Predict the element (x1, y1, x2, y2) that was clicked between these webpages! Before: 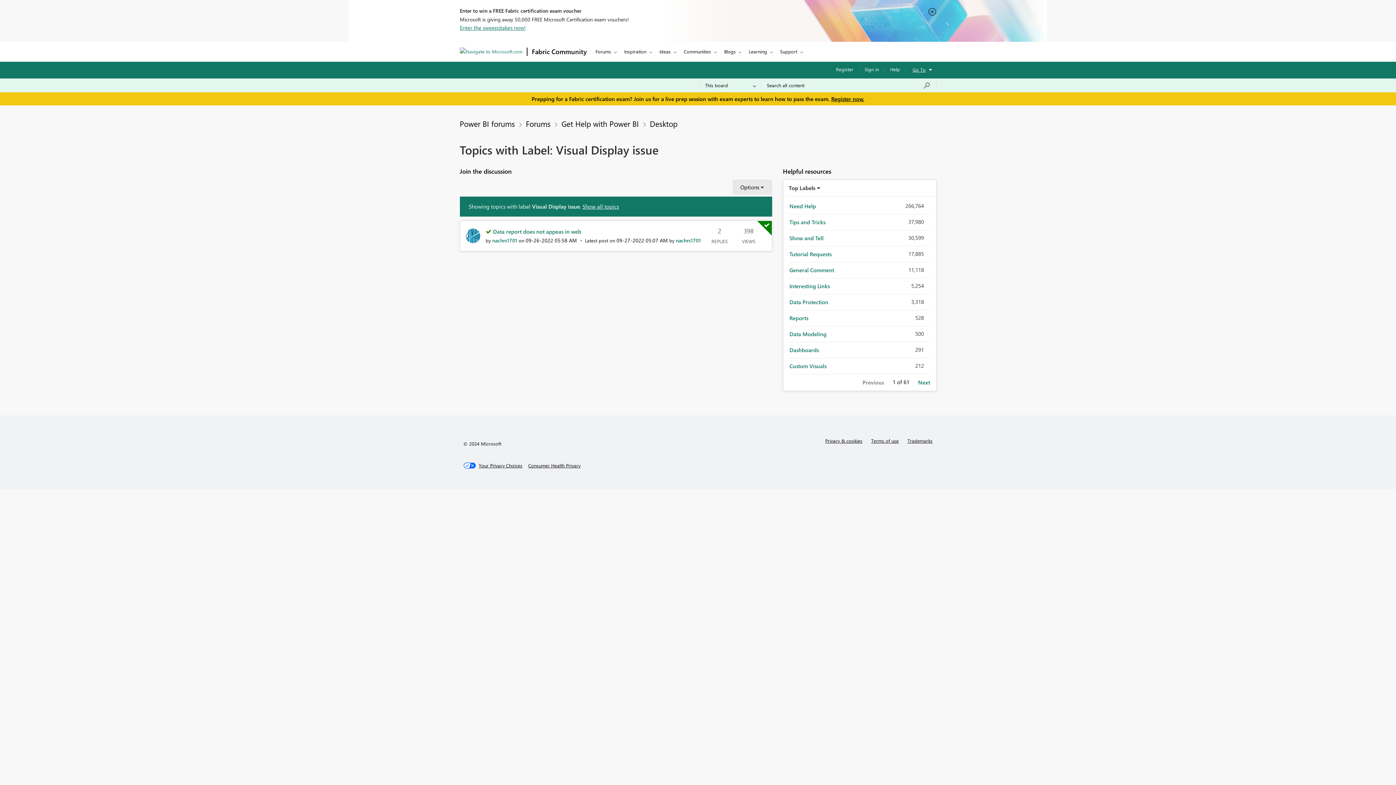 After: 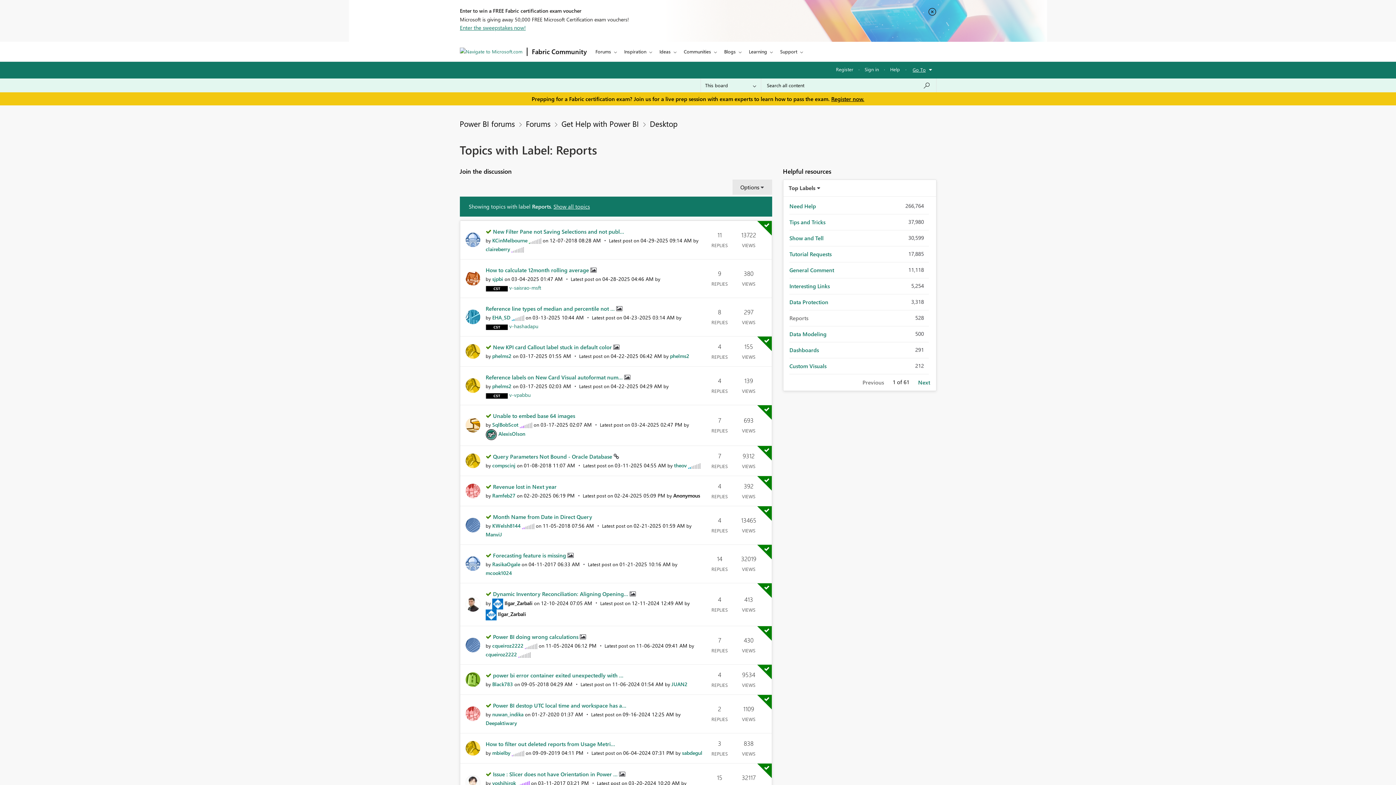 Action: label: Filter Topics with Label: Reports bbox: (789, 314, 808, 322)